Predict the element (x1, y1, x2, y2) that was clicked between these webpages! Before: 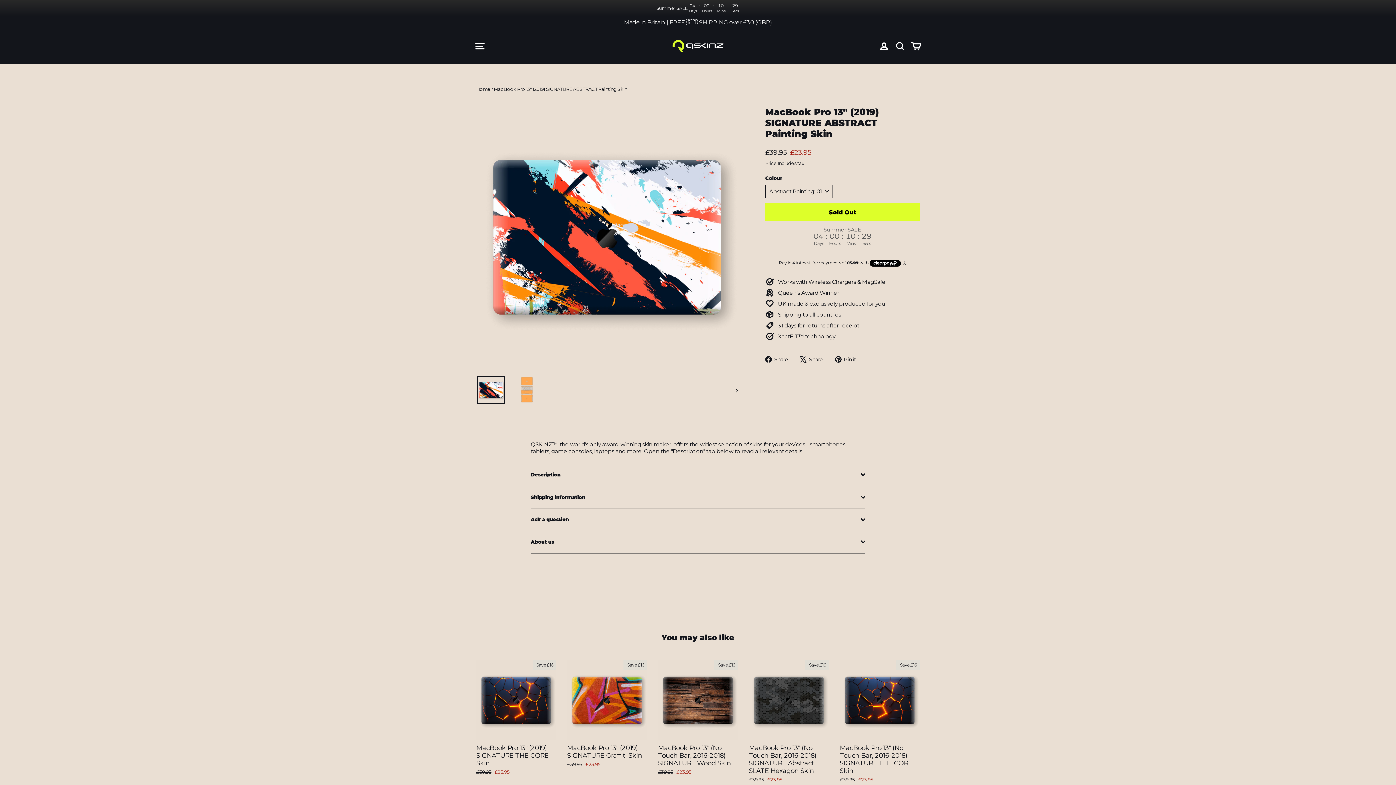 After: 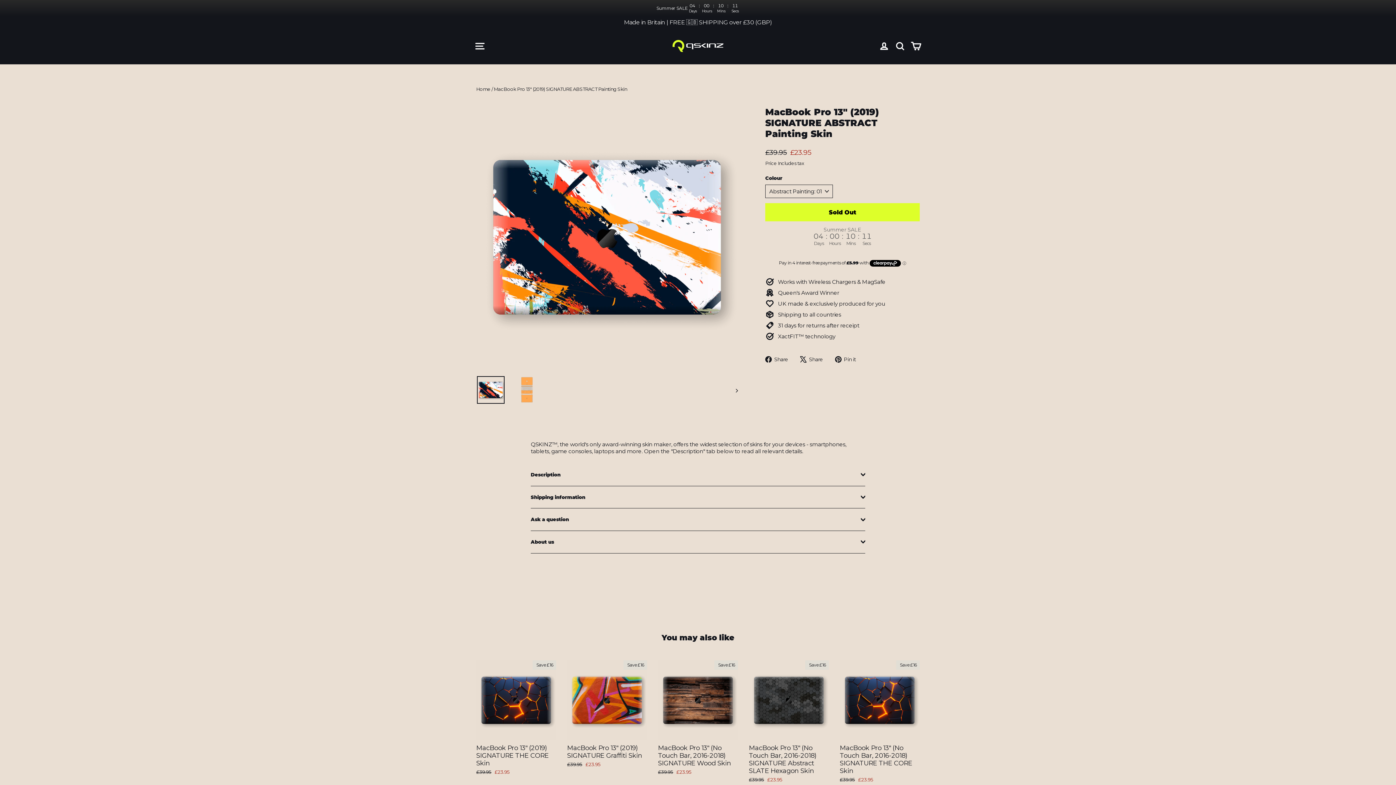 Action: label:  Share
Tweet on X bbox: (800, 356, 828, 363)